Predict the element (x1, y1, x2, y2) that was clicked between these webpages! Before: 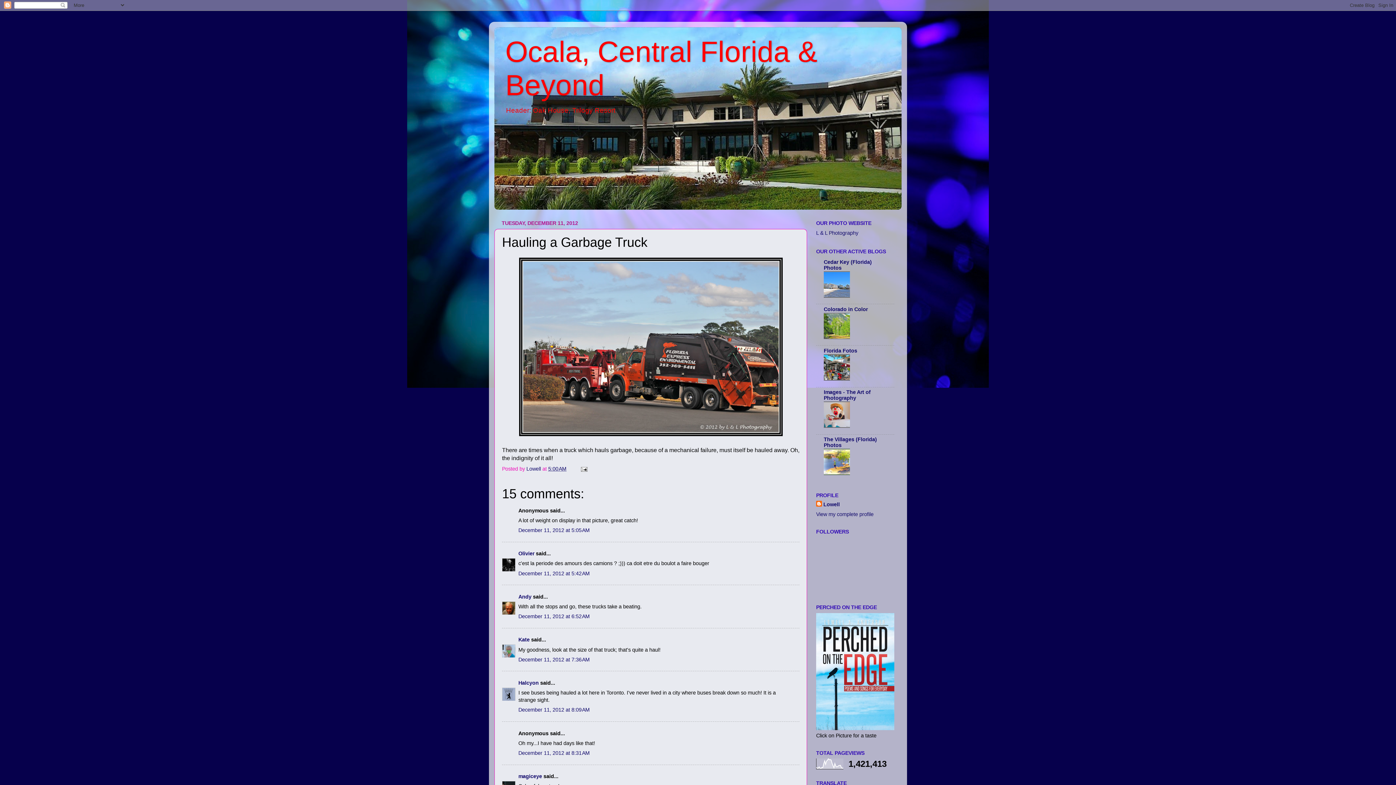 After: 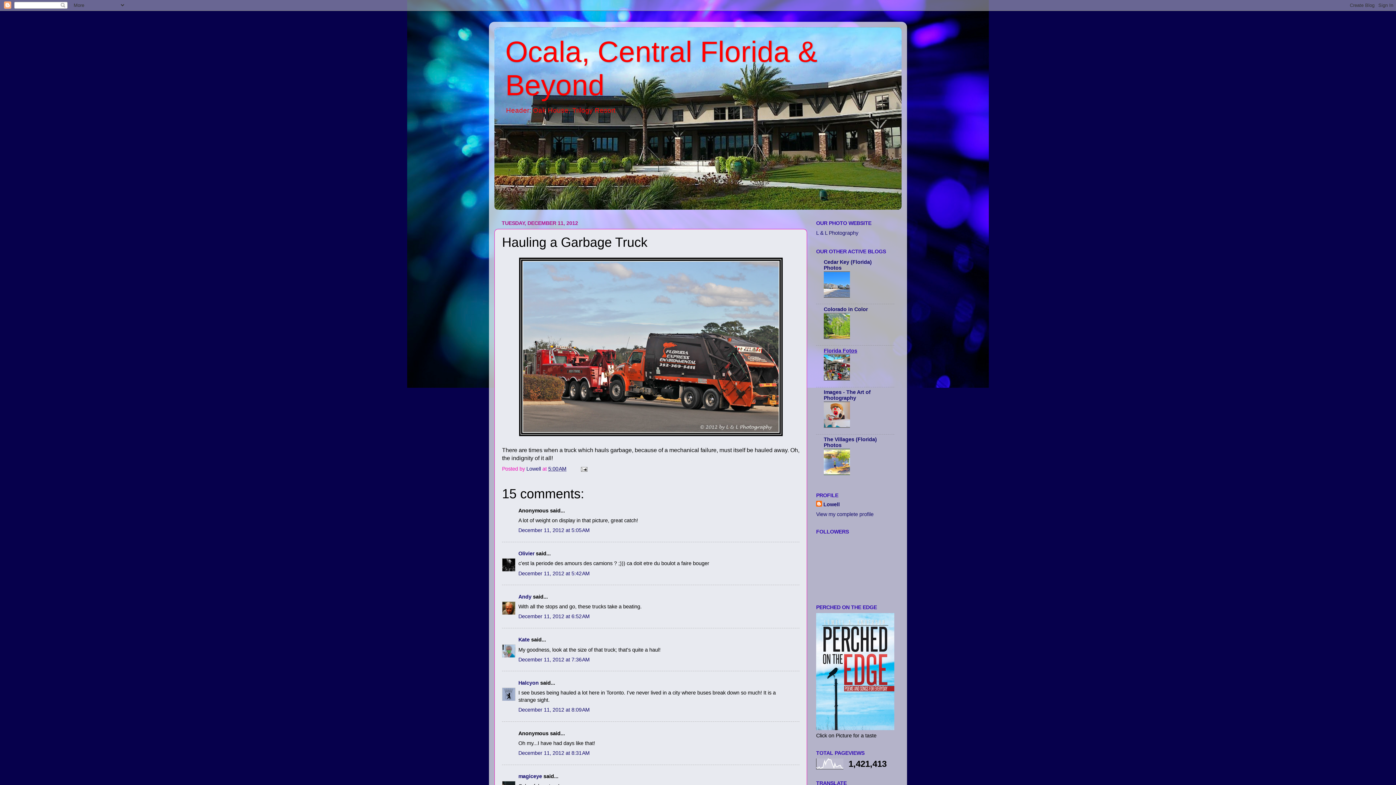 Action: bbox: (824, 347, 857, 353) label: Florida Fotos